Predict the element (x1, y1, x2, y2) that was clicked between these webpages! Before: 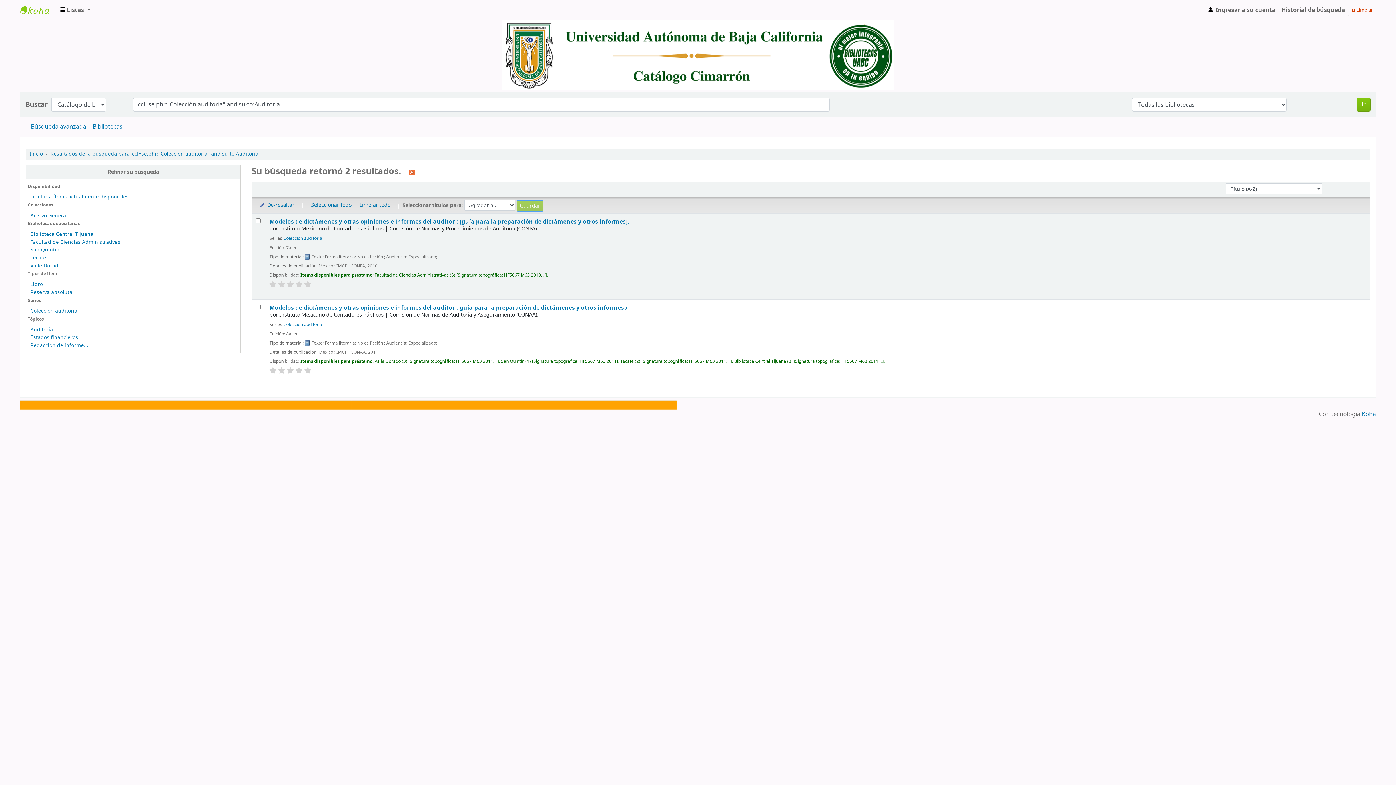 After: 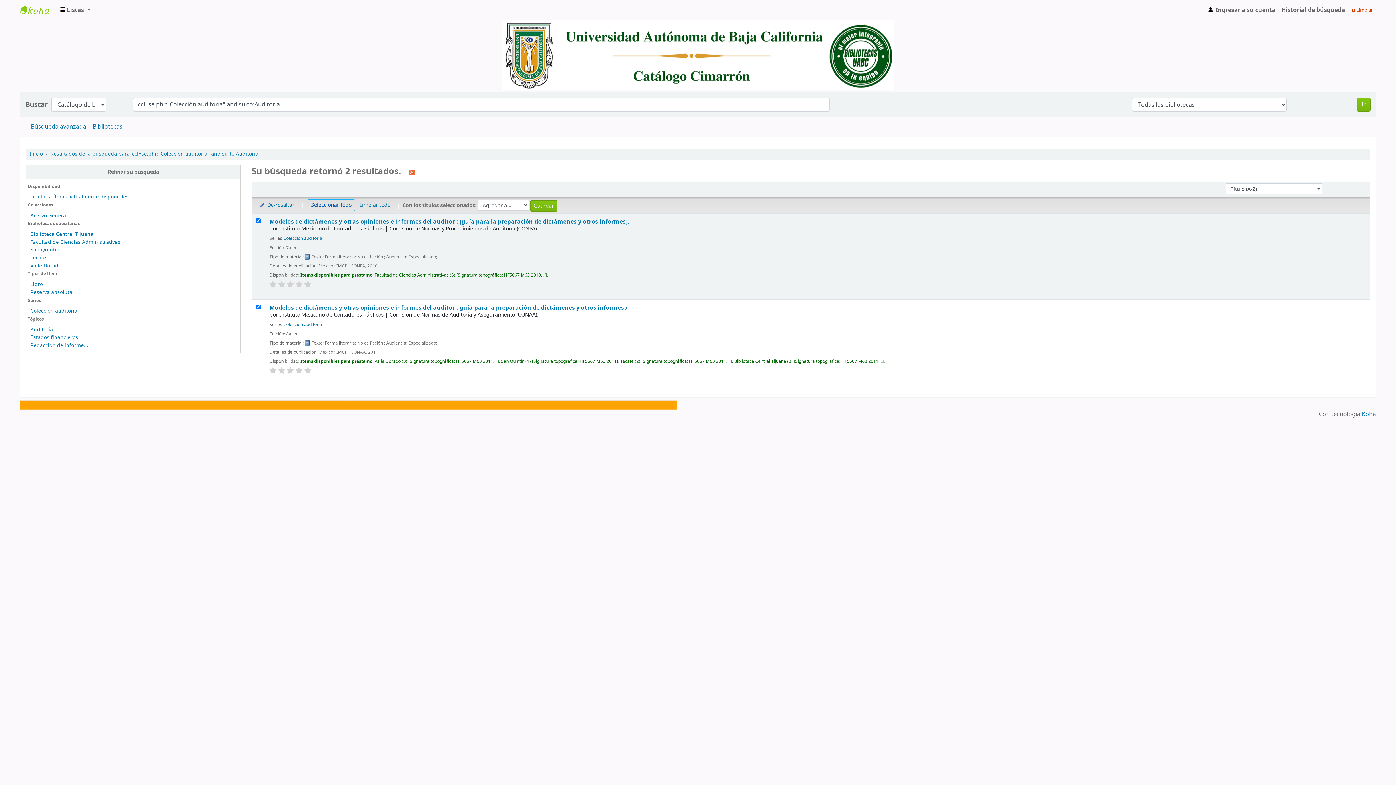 Action: label: Seleccionar todo bbox: (307, 199, 354, 210)